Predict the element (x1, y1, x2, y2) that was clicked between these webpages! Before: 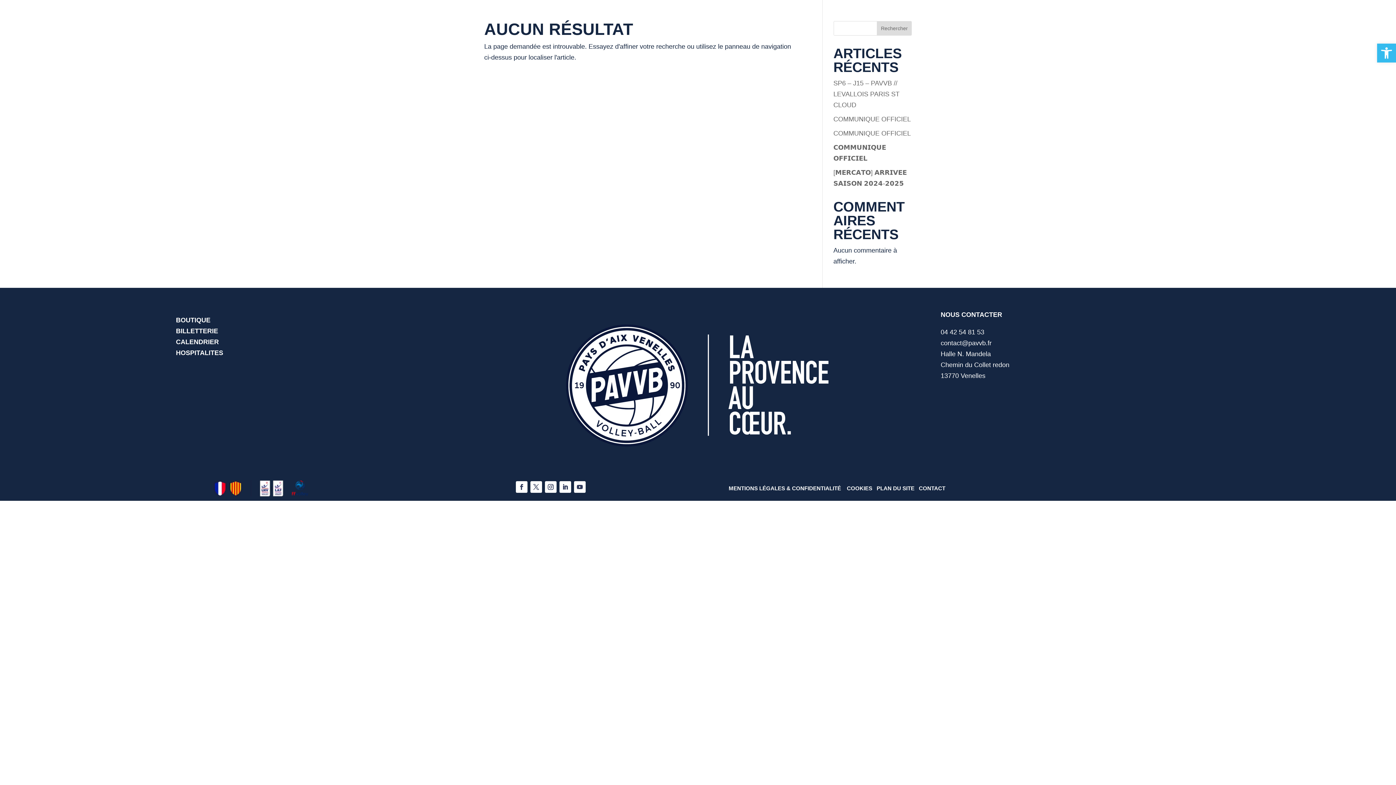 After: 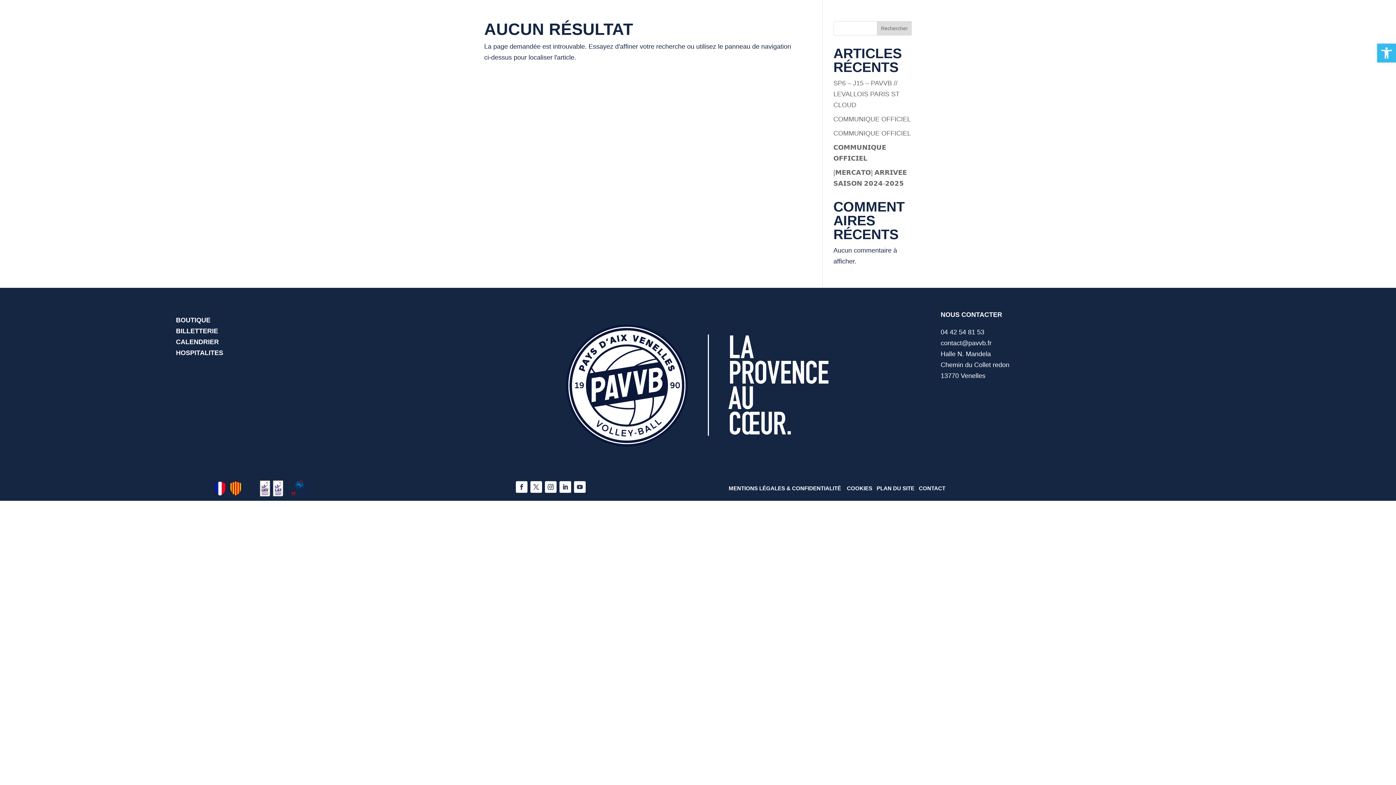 Action: bbox: (545, 481, 556, 492)